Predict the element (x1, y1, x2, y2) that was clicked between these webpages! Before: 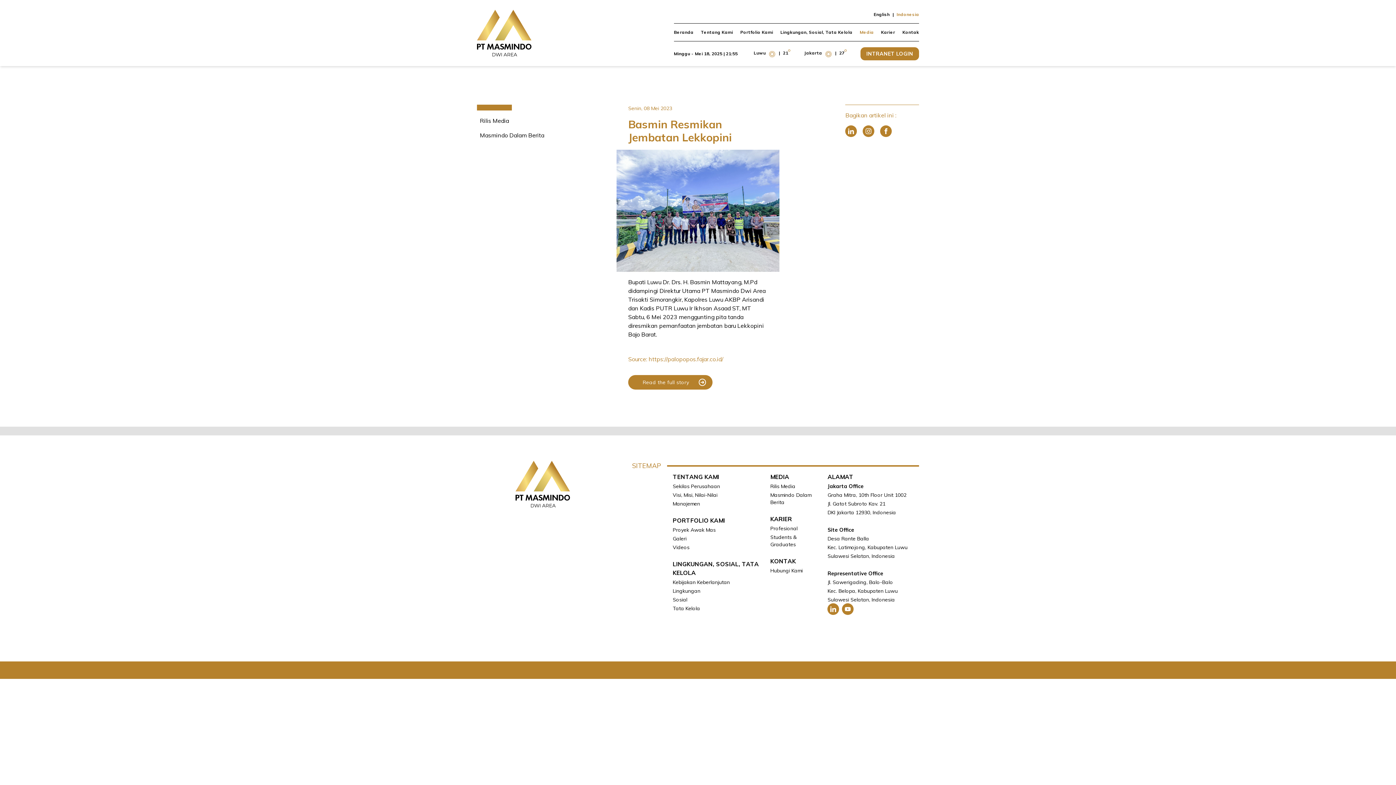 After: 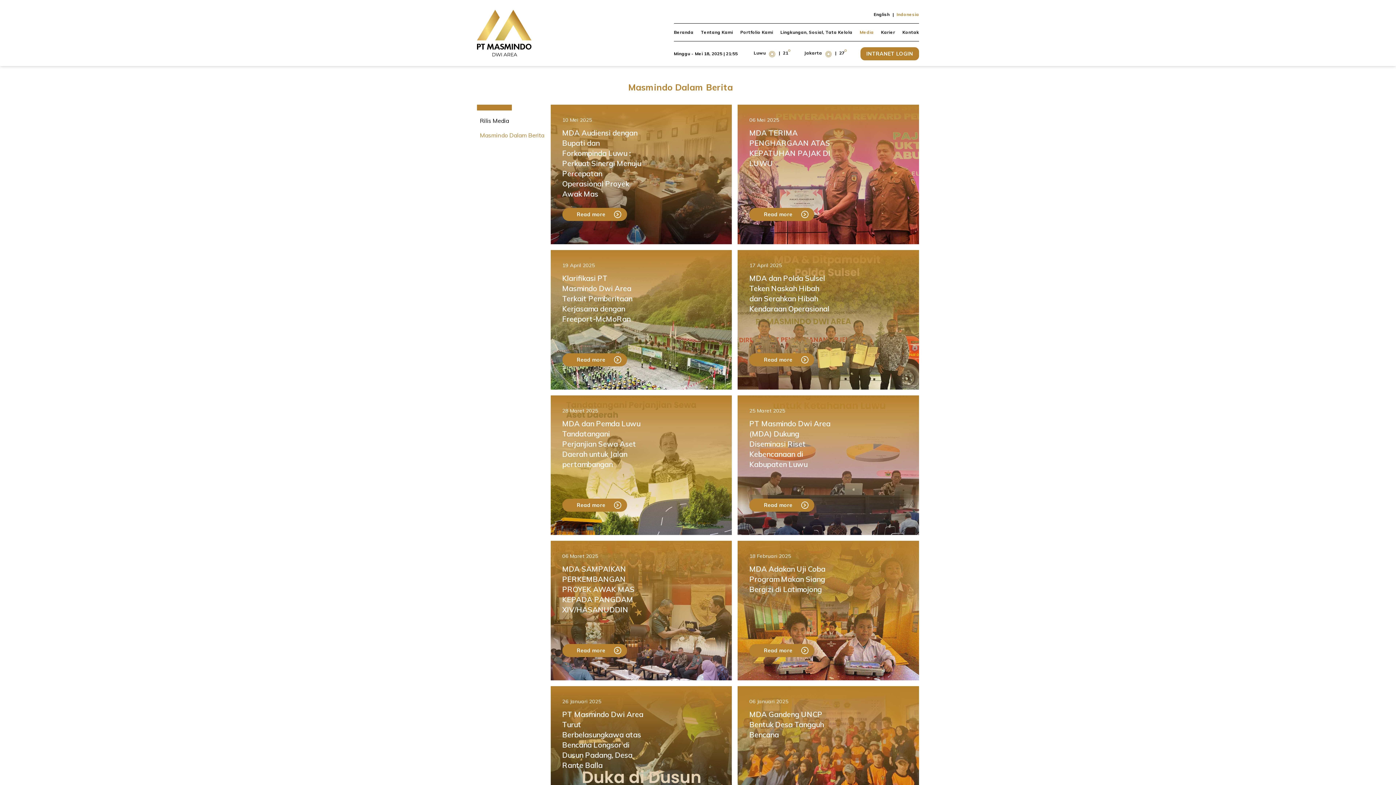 Action: bbox: (480, 131, 544, 138) label: Masmindo Dalam Berita